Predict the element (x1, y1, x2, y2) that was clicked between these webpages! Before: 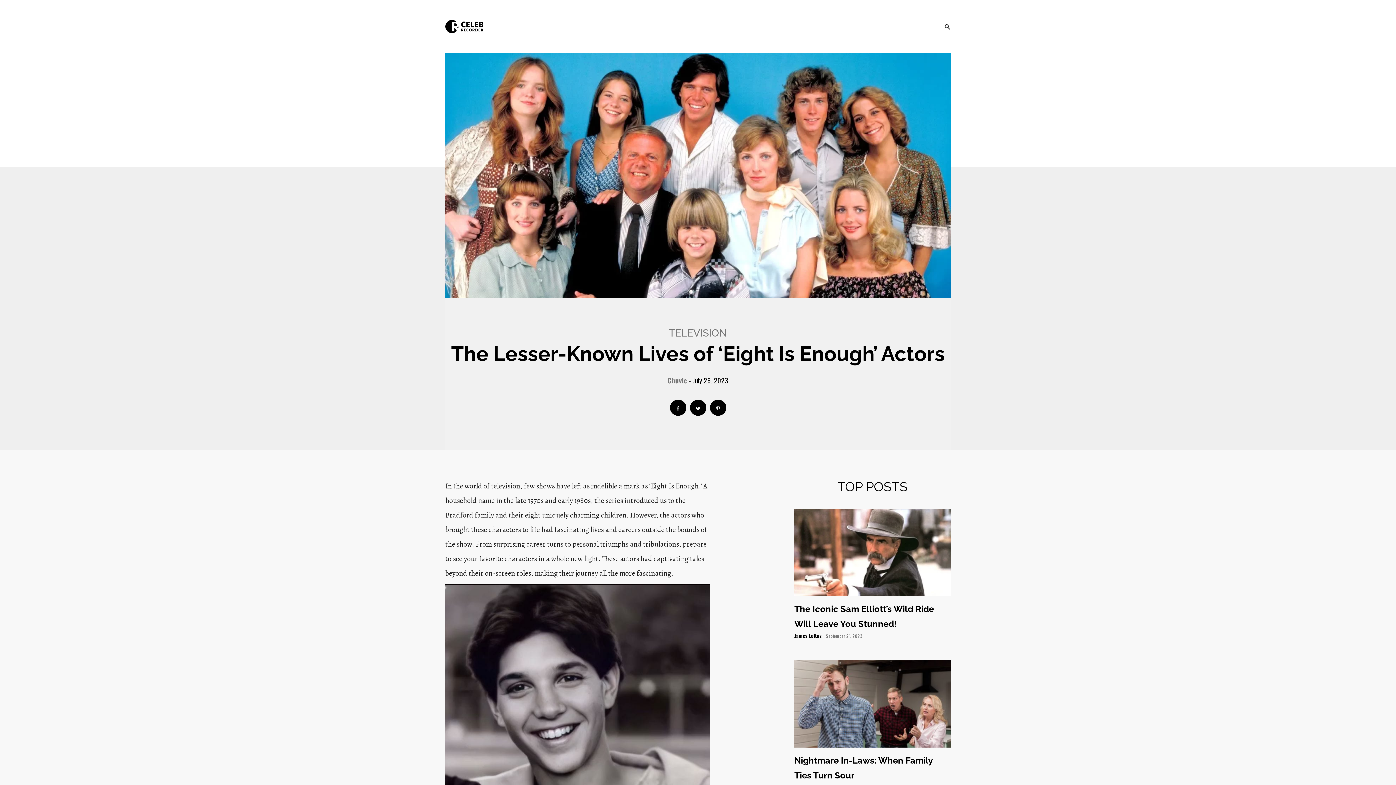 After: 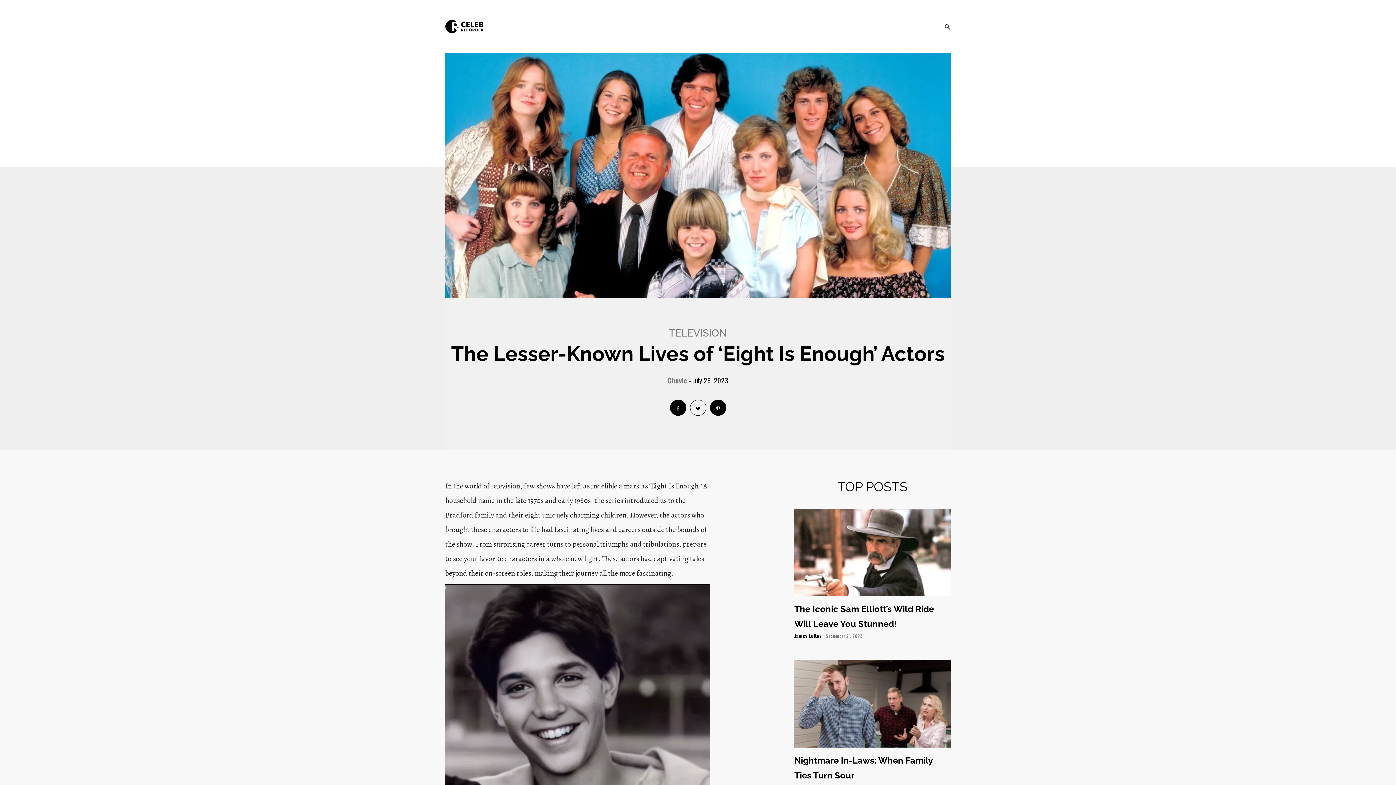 Action: bbox: (690, 400, 706, 416)